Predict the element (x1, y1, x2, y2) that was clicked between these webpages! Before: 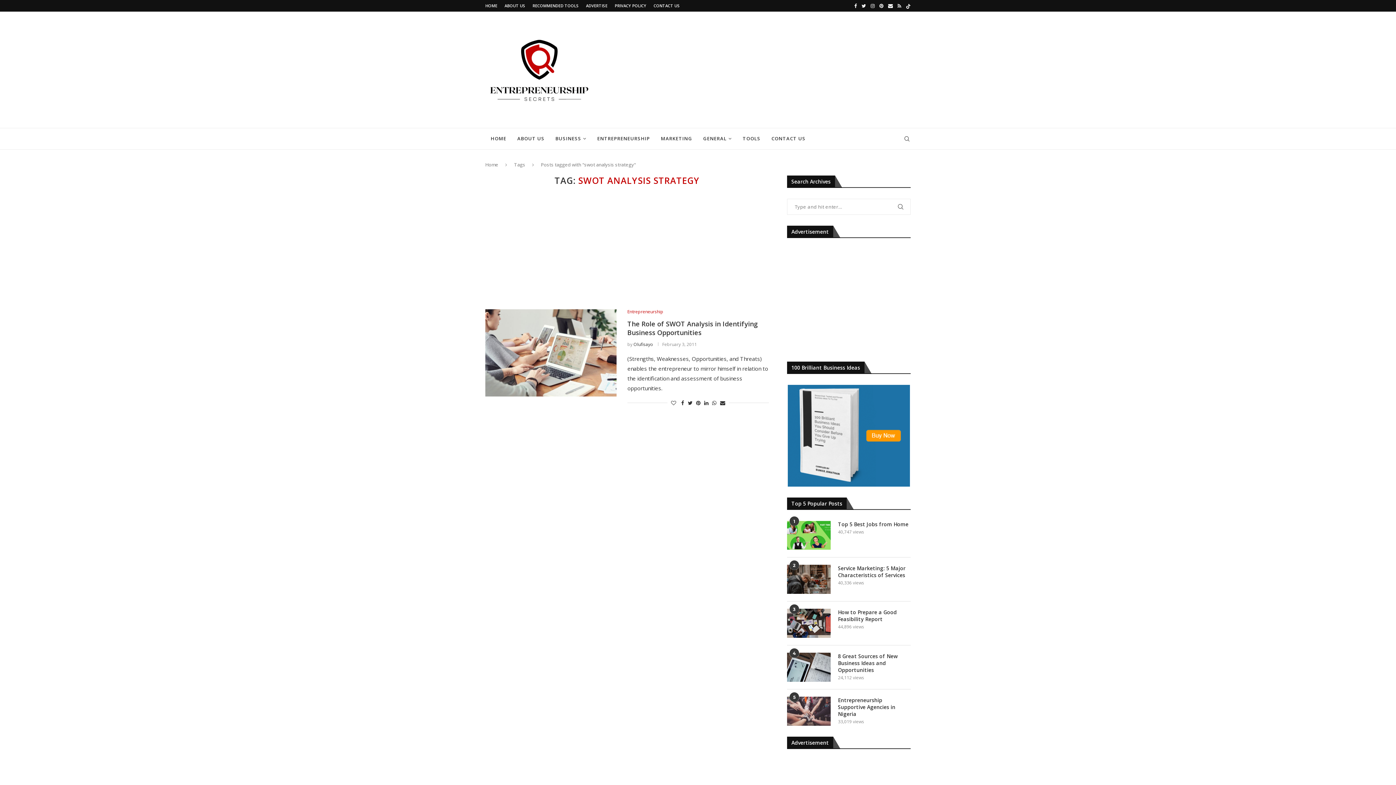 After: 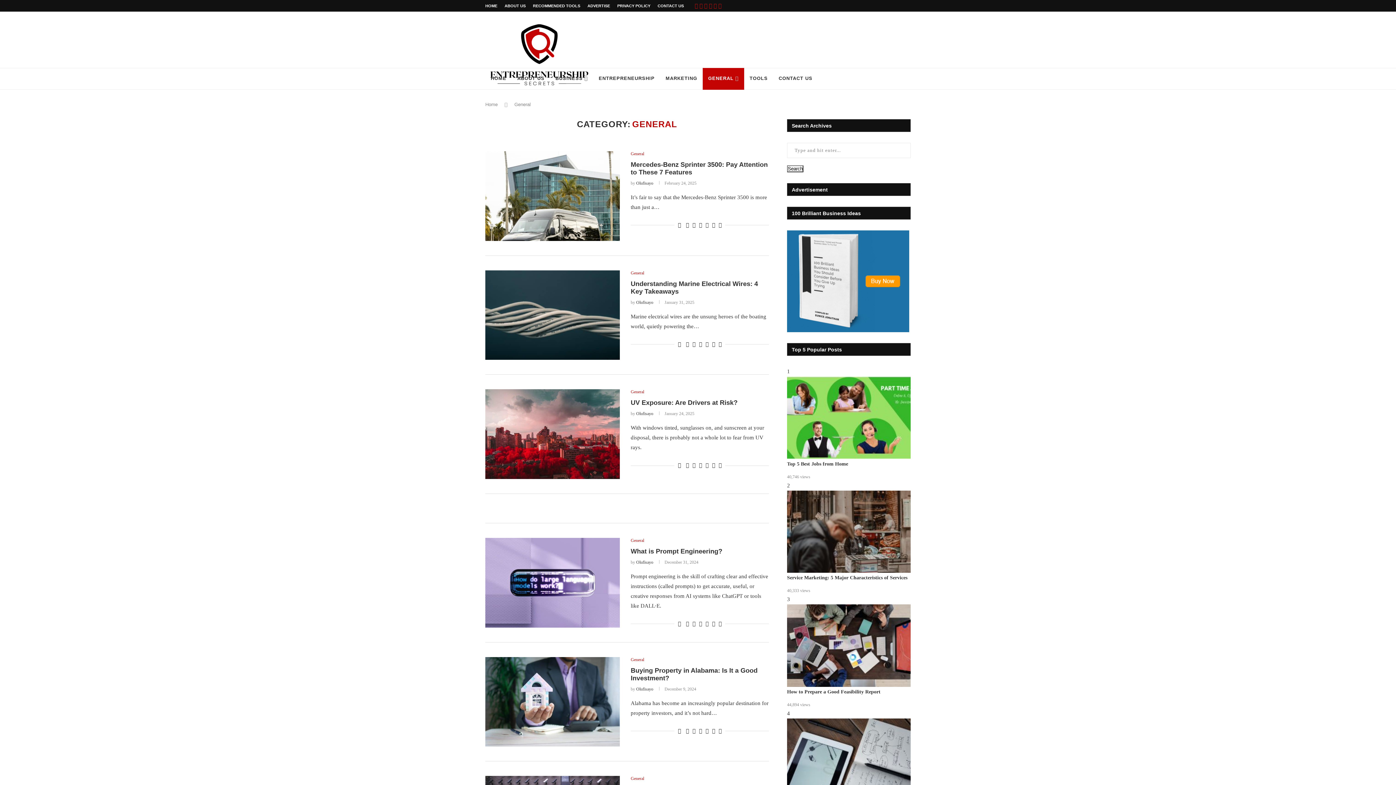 Action: bbox: (697, 128, 737, 149) label: GENERAL